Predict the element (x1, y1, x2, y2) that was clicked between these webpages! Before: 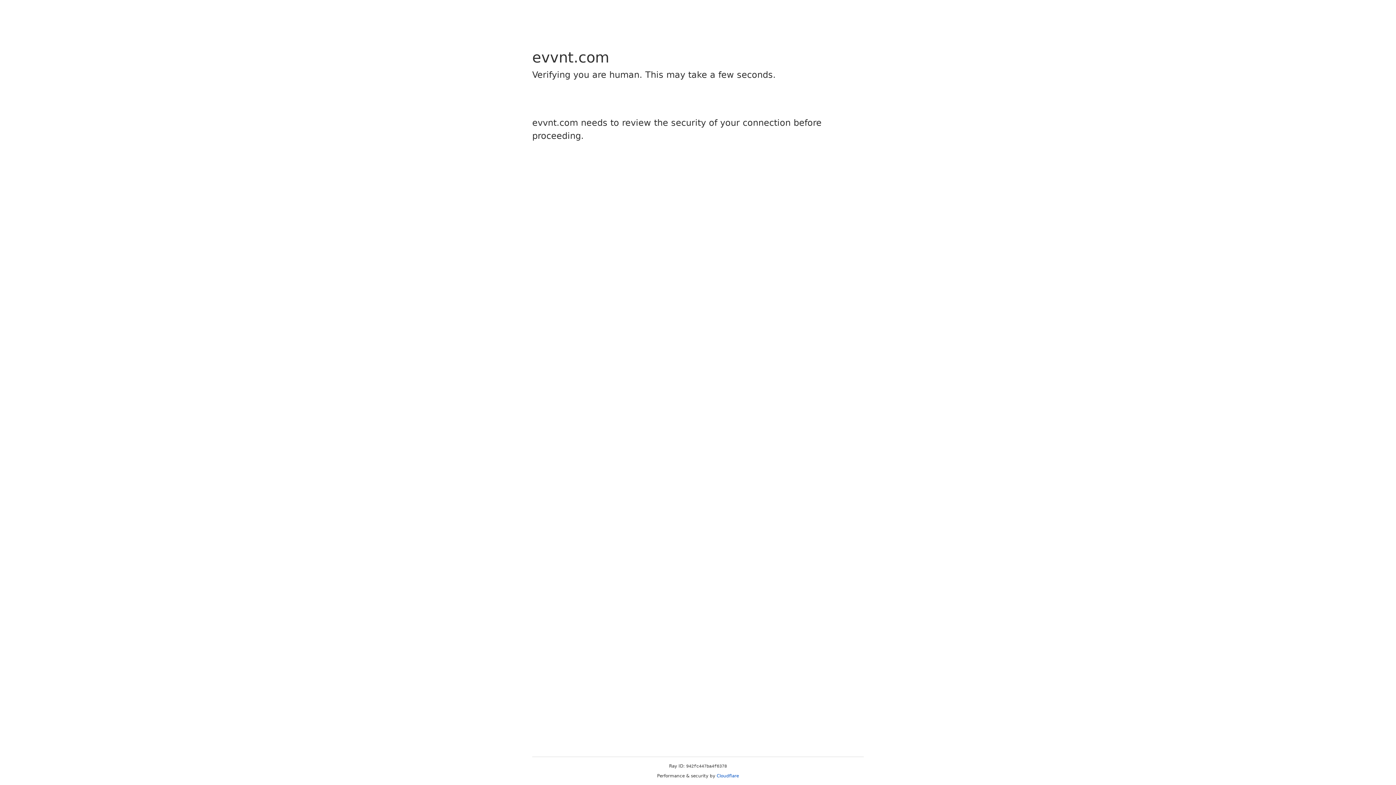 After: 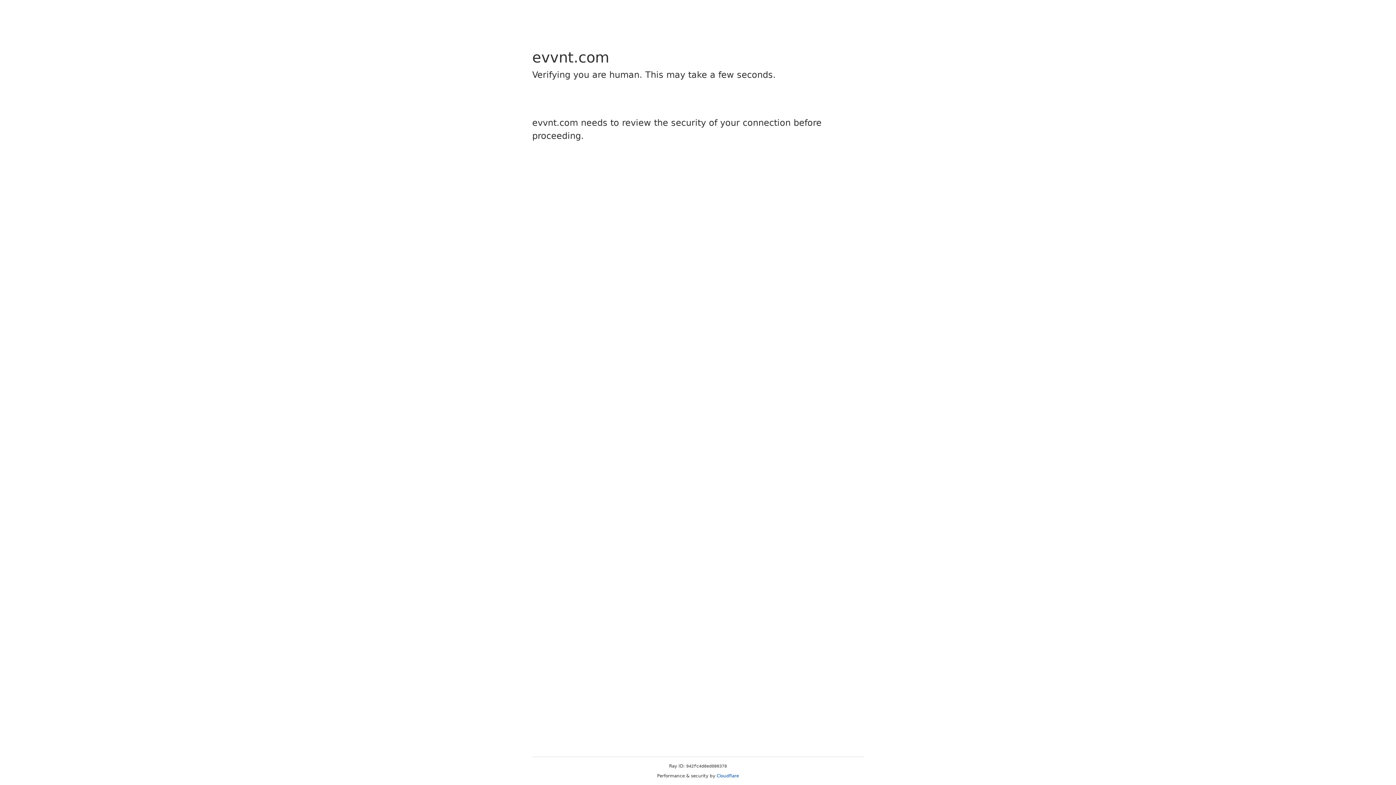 Action: bbox: (716, 773, 739, 778) label: Cloudflare